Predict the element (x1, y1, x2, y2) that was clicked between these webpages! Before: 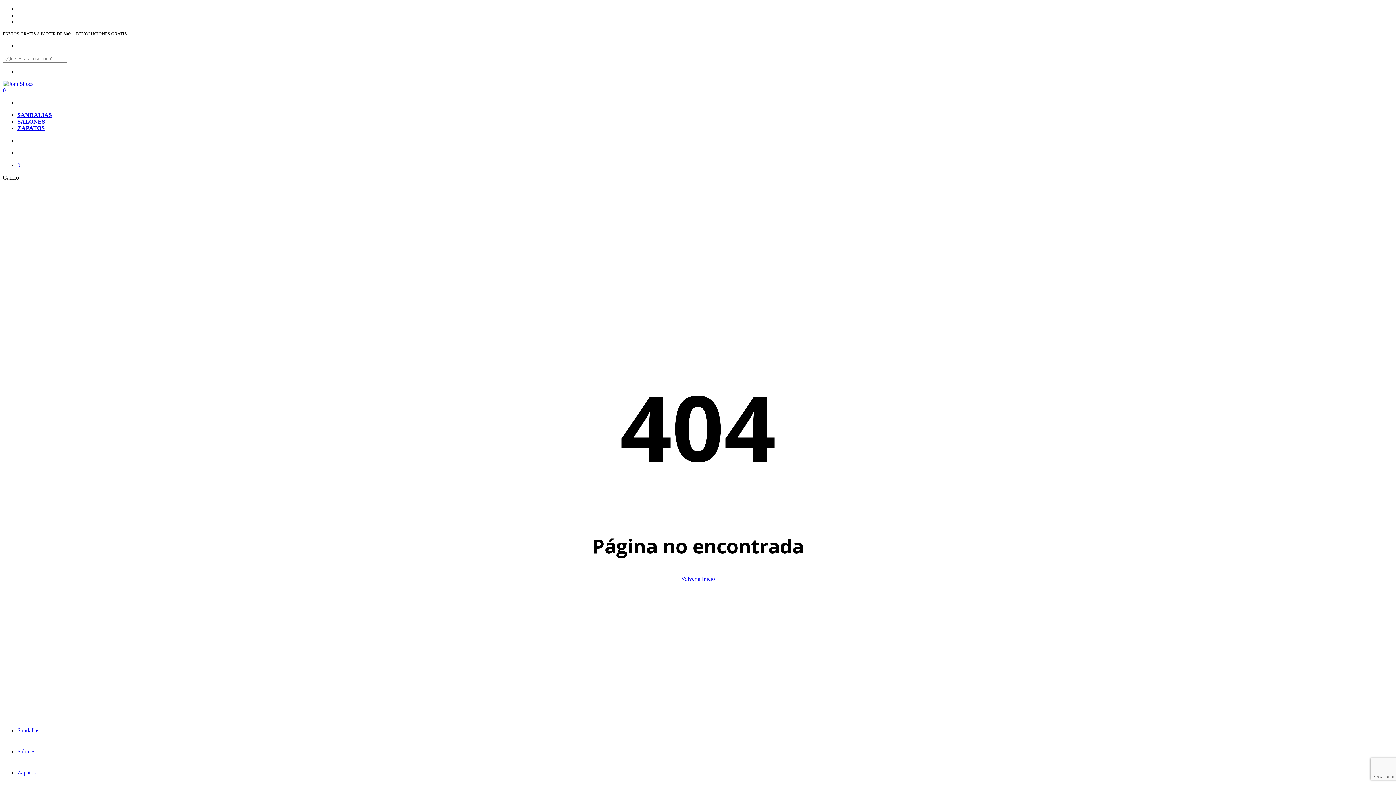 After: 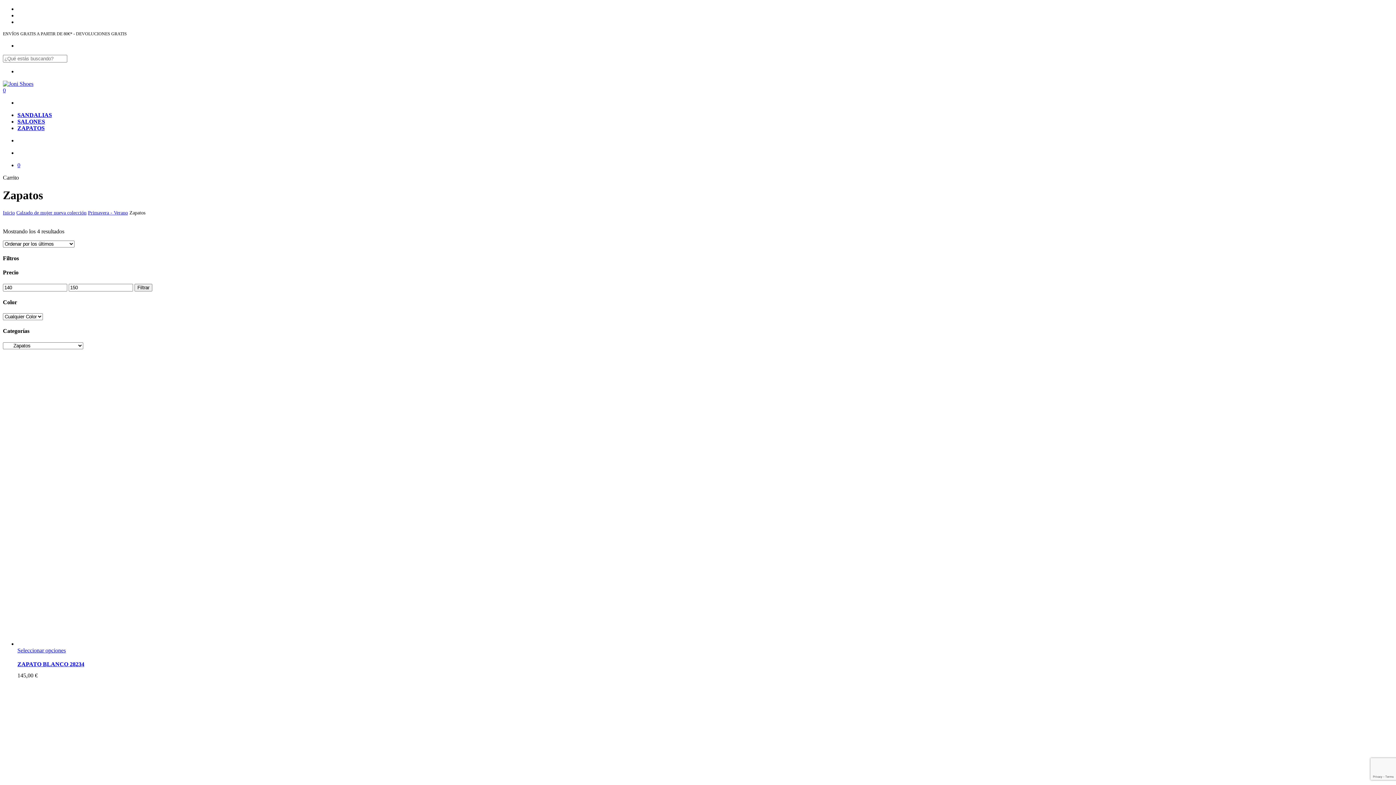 Action: label: ZAPATOS bbox: (17, 125, 44, 131)